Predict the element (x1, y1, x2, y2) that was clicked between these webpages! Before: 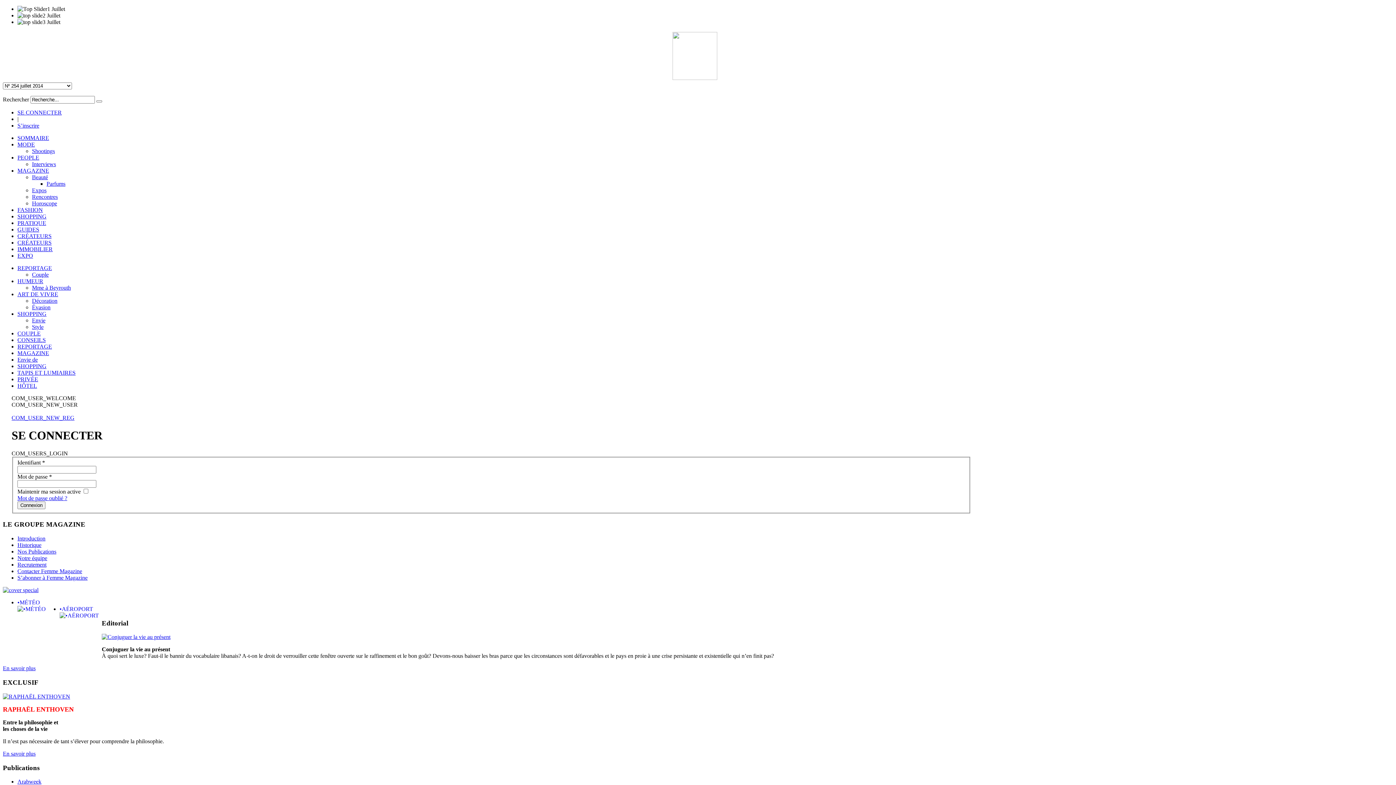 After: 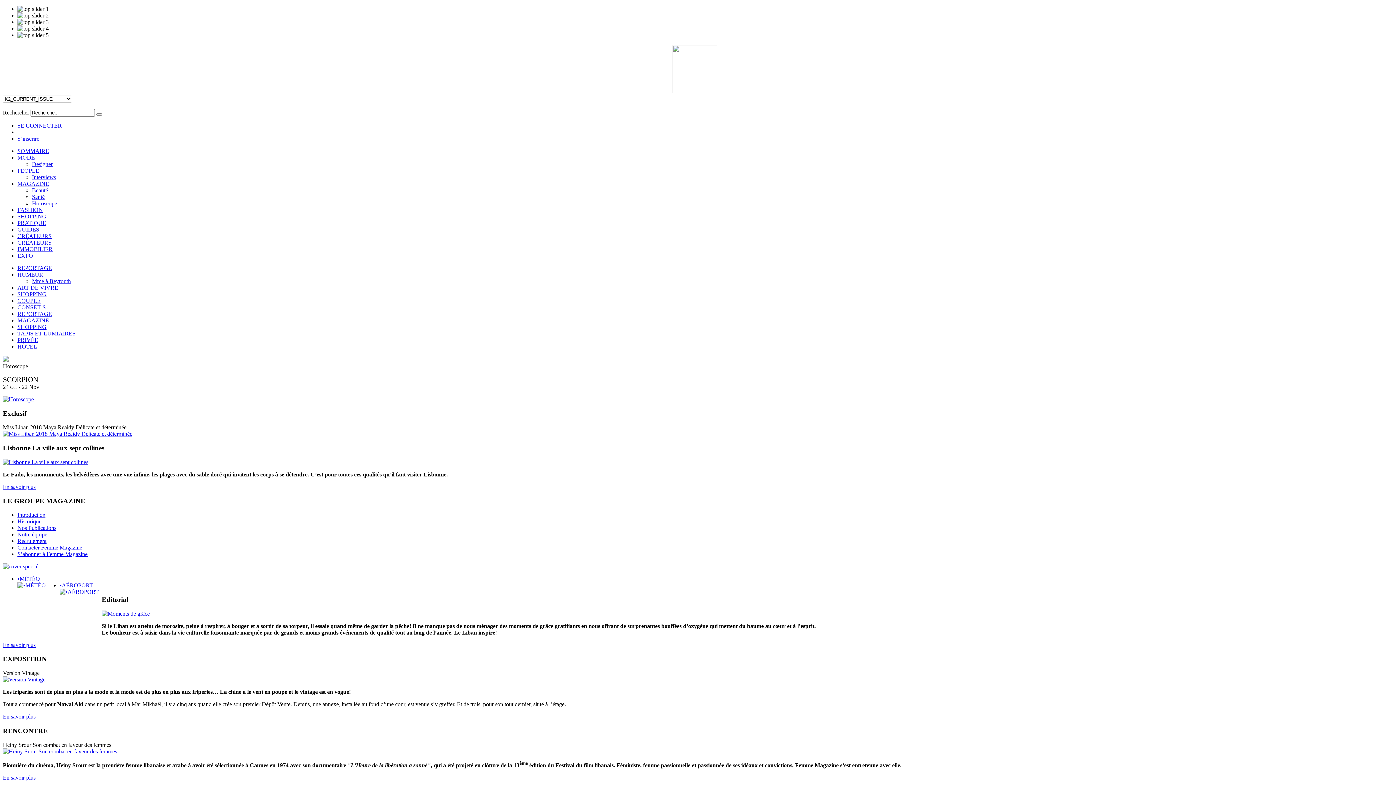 Action: label: En savoir plus bbox: (2, 750, 35, 757)